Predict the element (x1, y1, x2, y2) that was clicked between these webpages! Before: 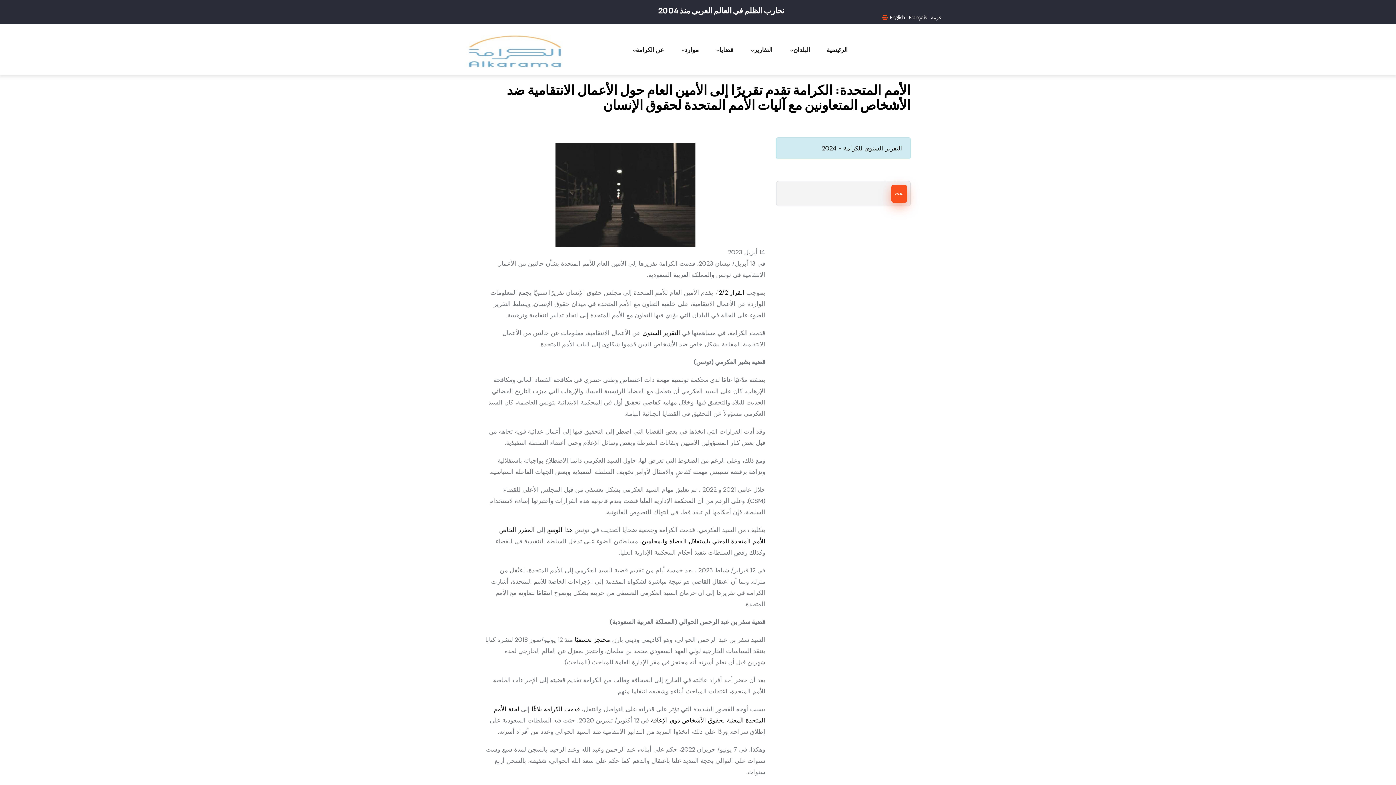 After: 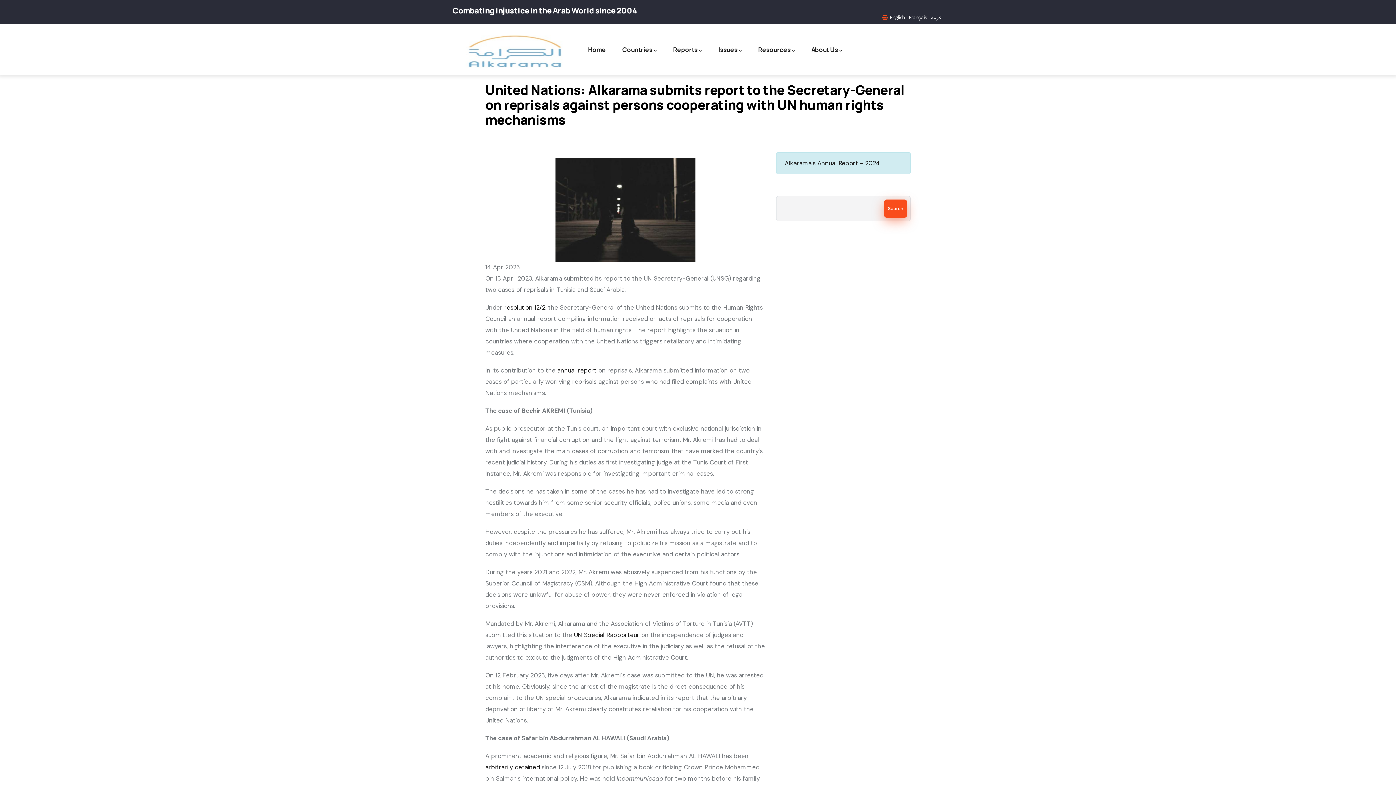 Action: bbox: (890, 14, 905, 20) label: English